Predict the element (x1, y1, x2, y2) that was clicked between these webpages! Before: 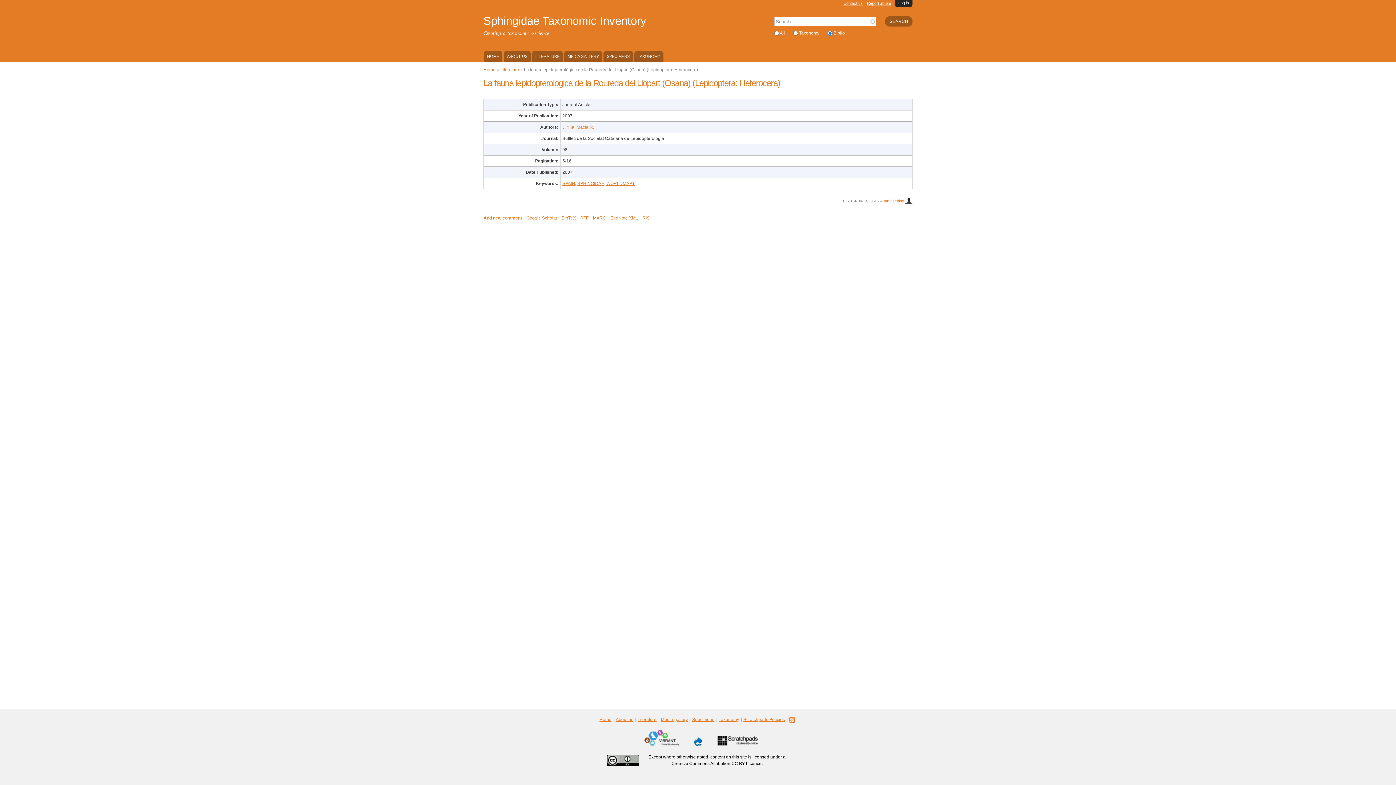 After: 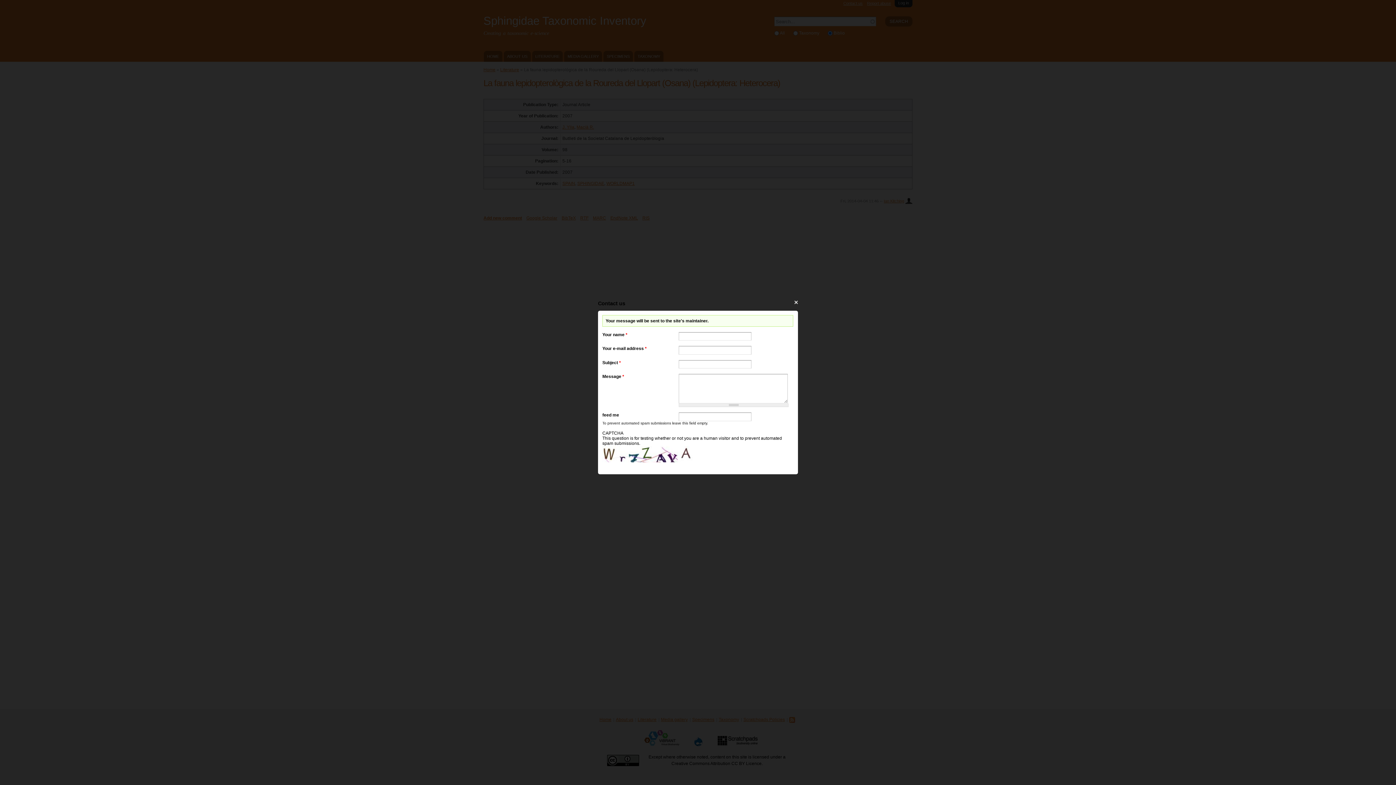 Action: label: Contact us bbox: (843, 1, 862, 5)